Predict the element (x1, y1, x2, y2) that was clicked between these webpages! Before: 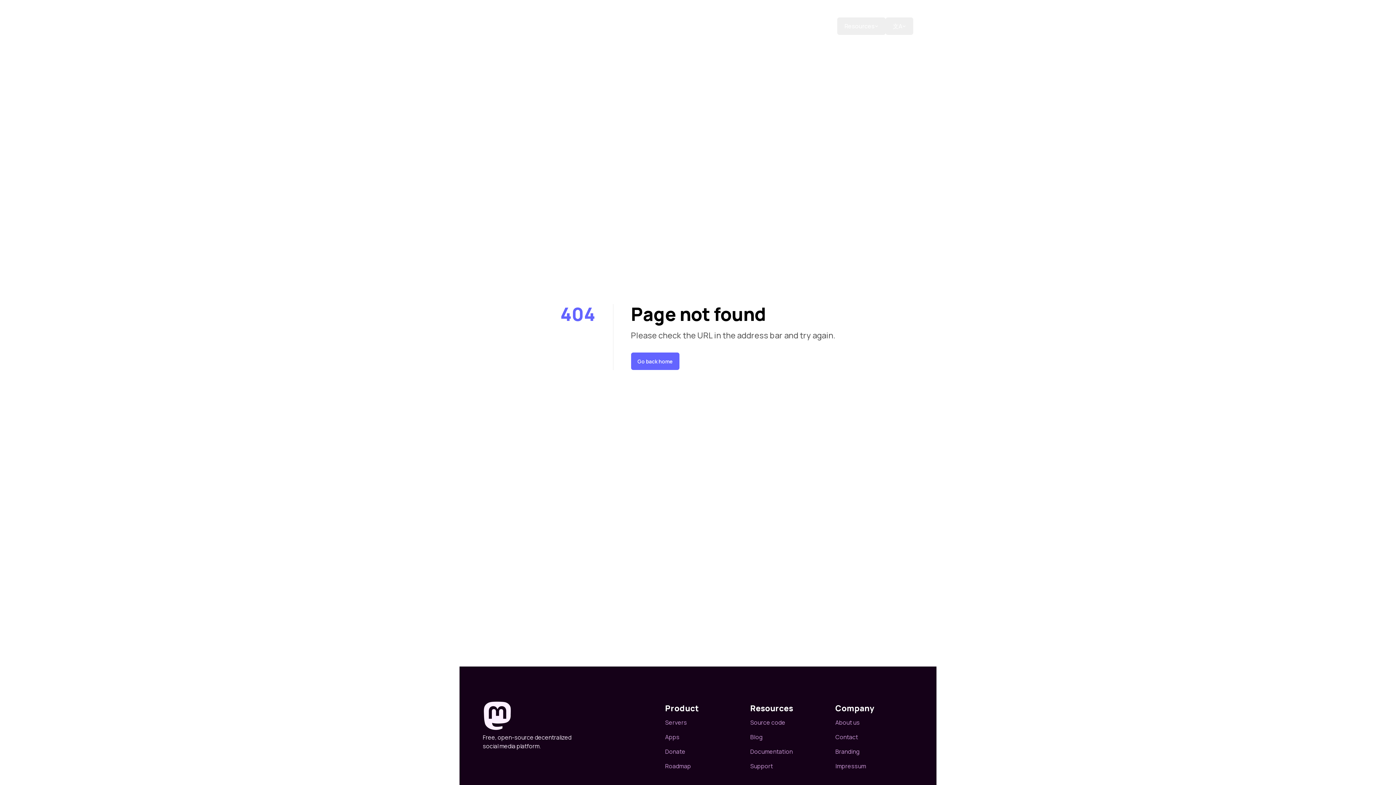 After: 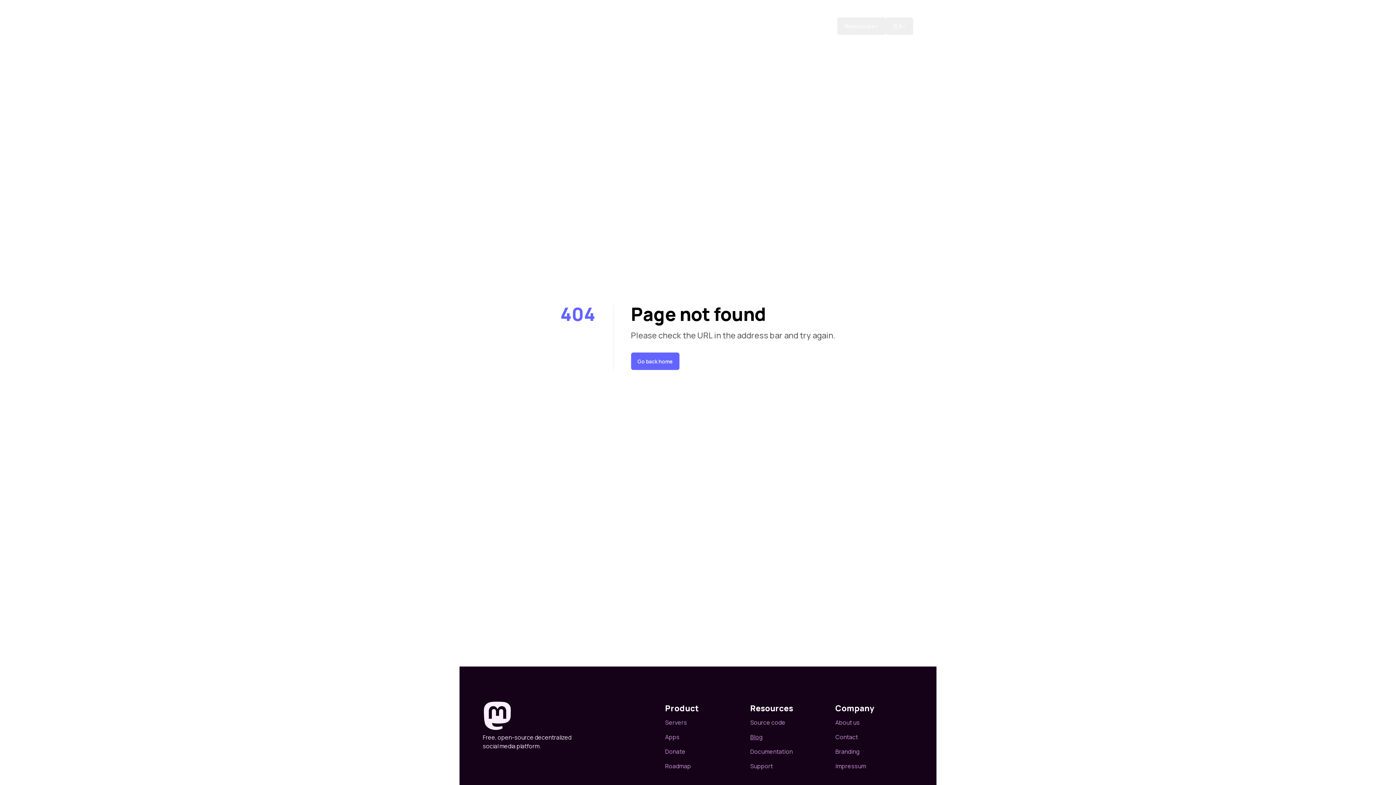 Action: label: Blog bbox: (750, 730, 762, 744)